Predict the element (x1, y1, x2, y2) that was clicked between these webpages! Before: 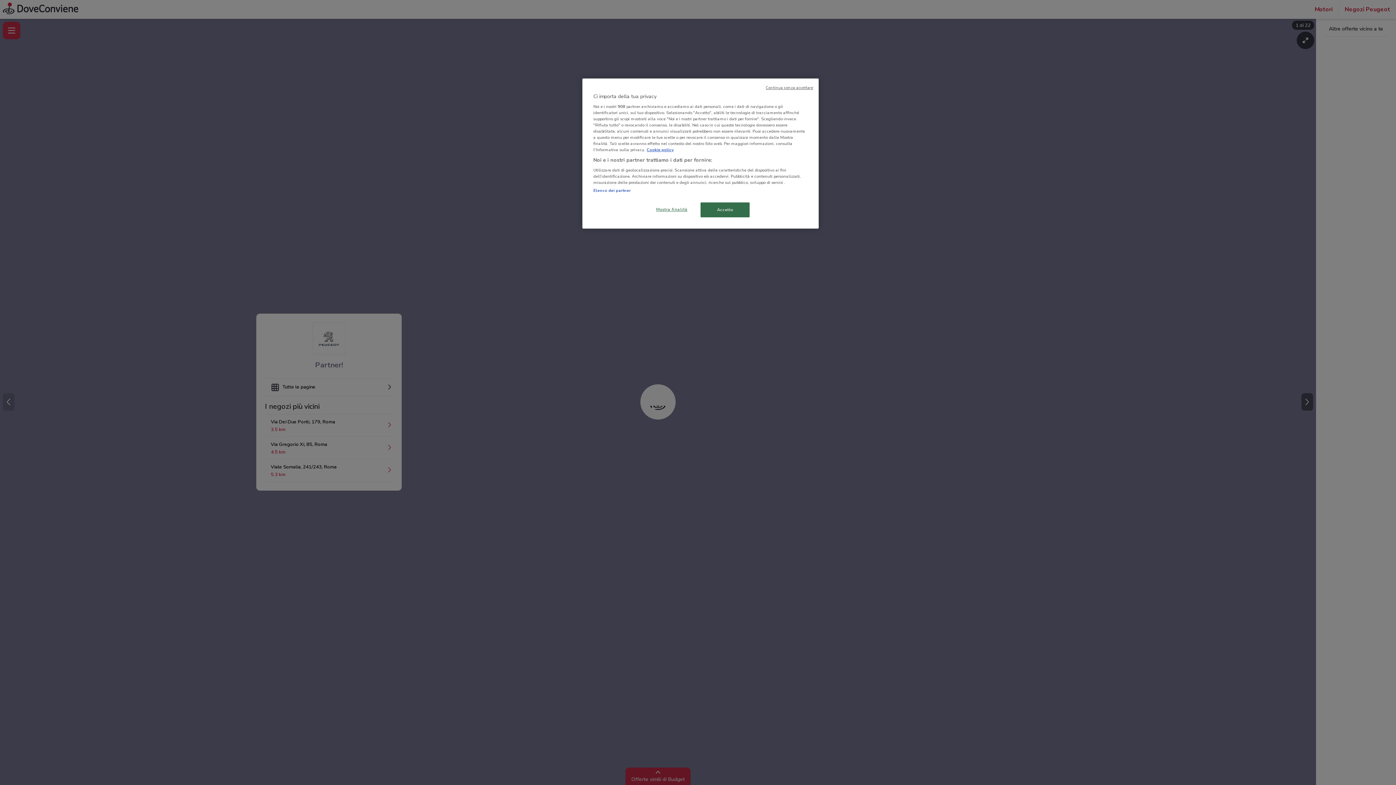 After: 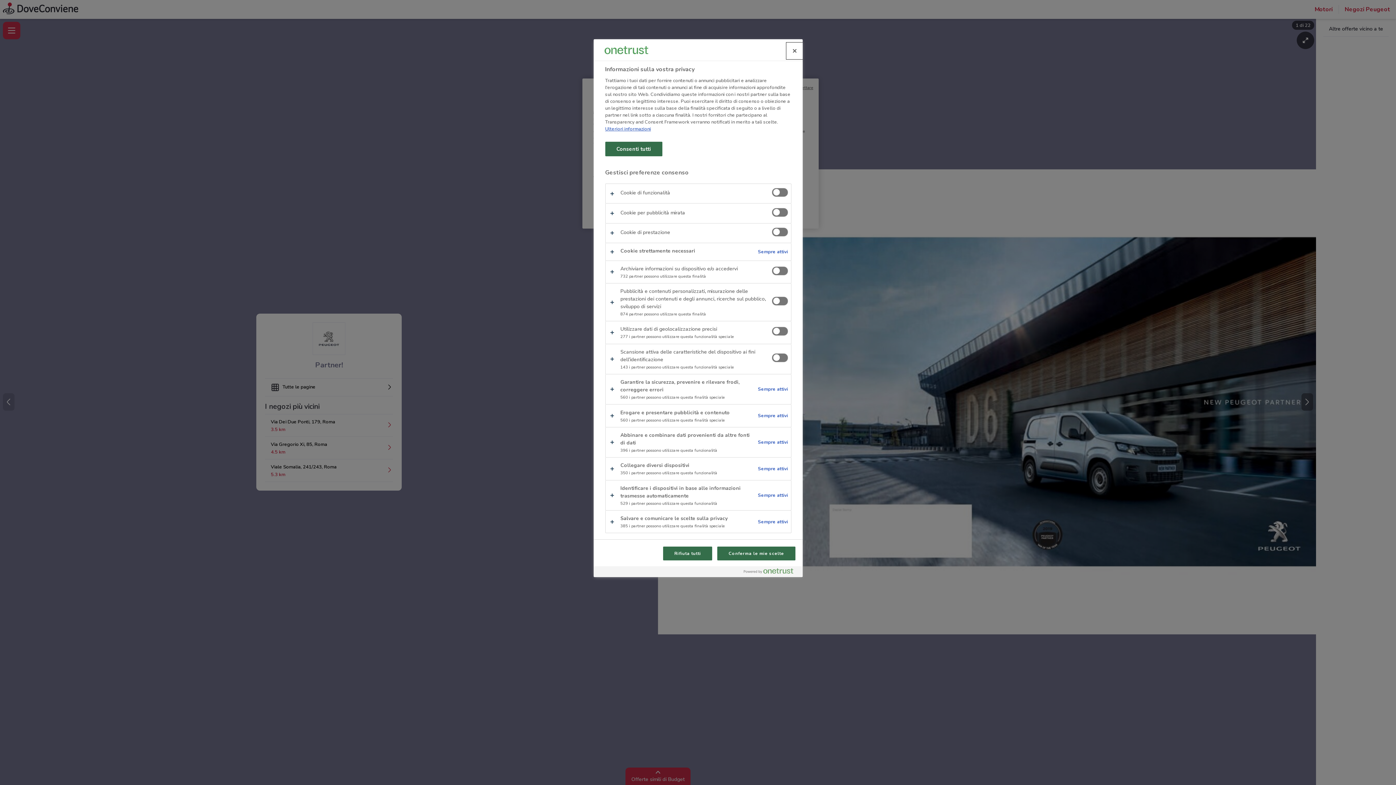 Action: bbox: (647, 202, 696, 216) label: Mostra finalità